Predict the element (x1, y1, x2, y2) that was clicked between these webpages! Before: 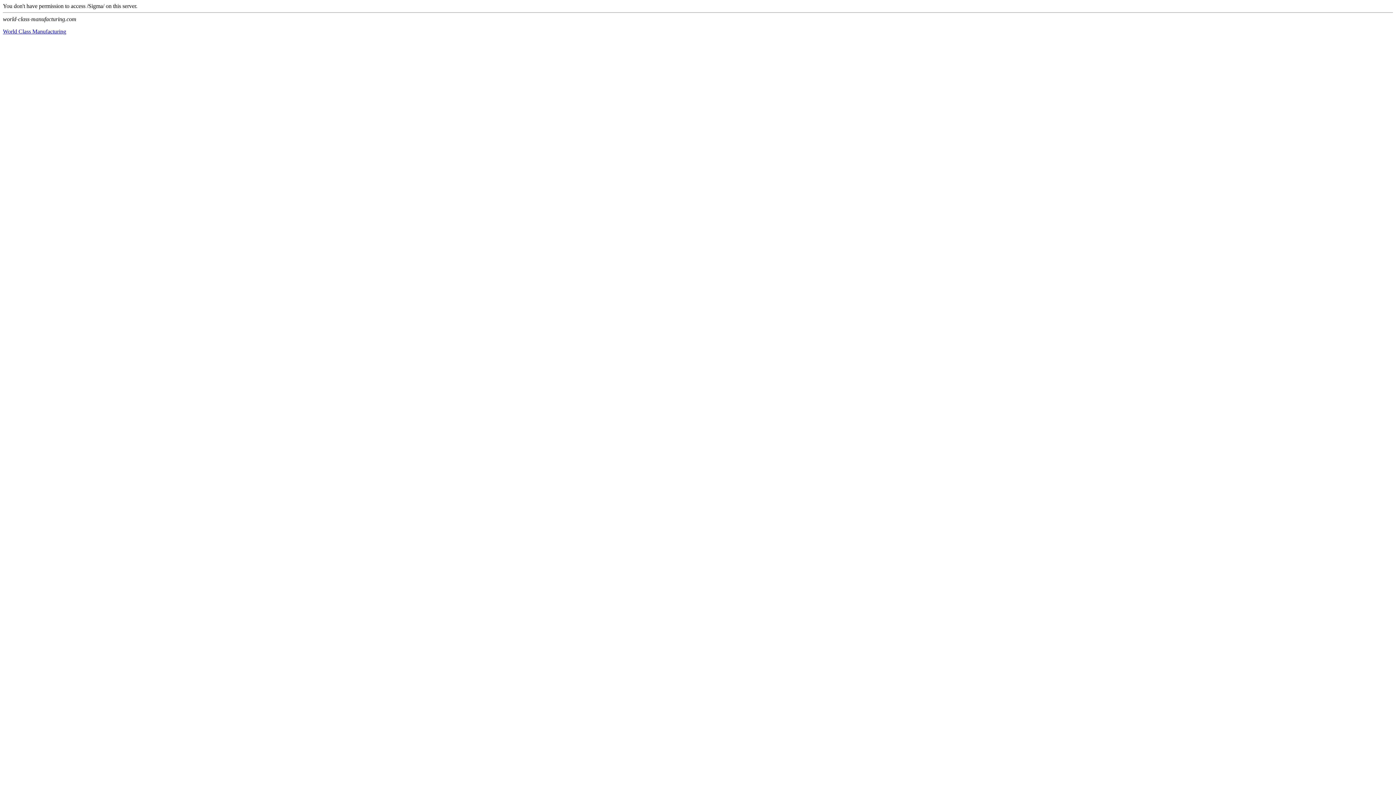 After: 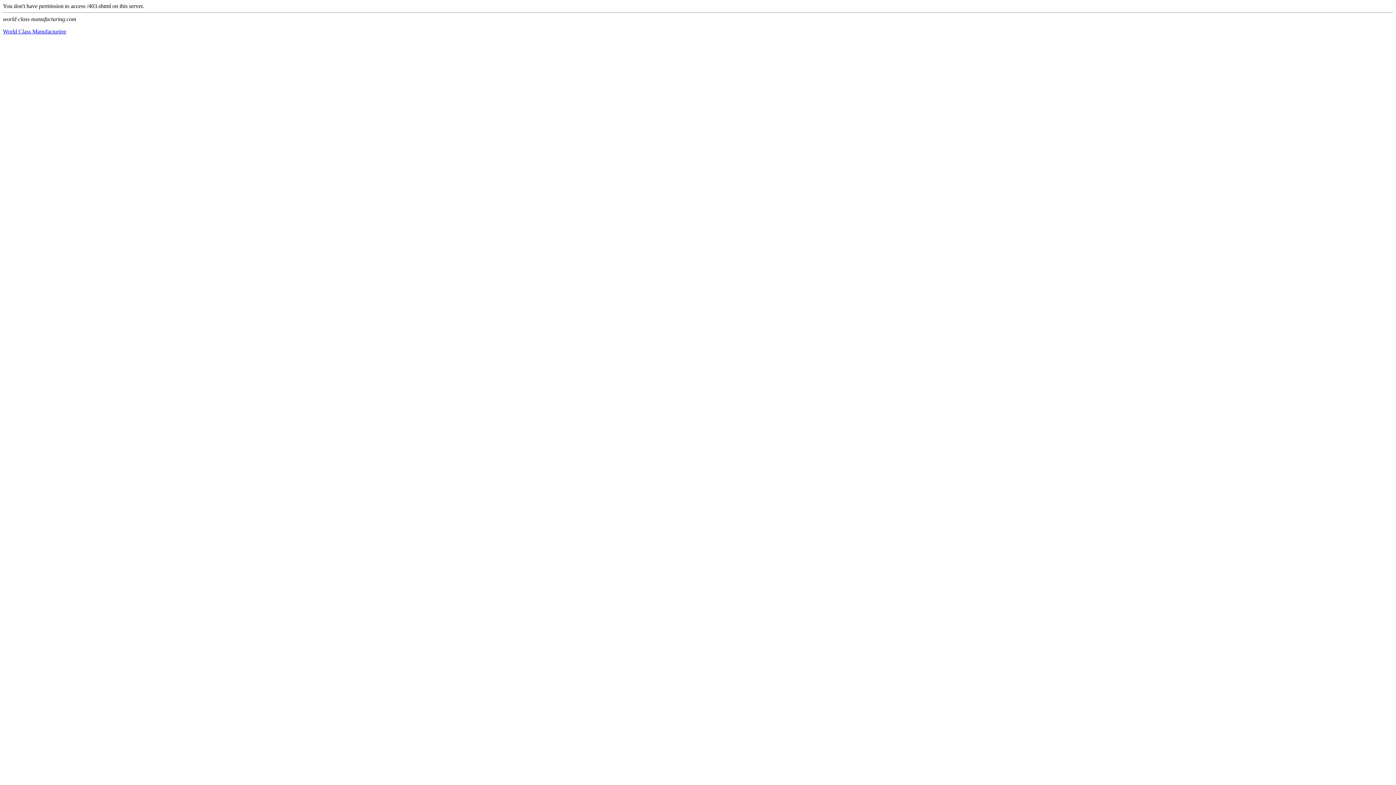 Action: bbox: (2, 28, 66, 34) label: World Class Manufacturing